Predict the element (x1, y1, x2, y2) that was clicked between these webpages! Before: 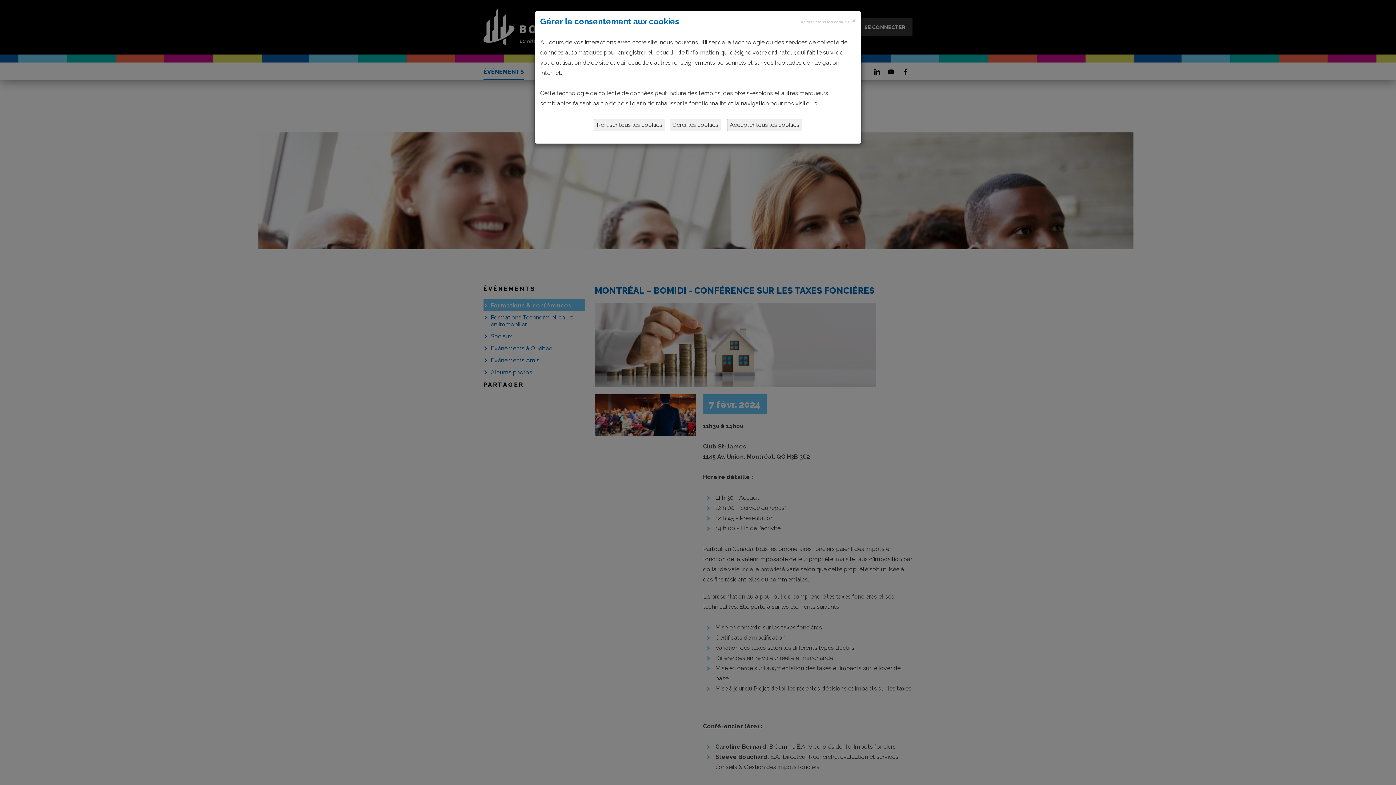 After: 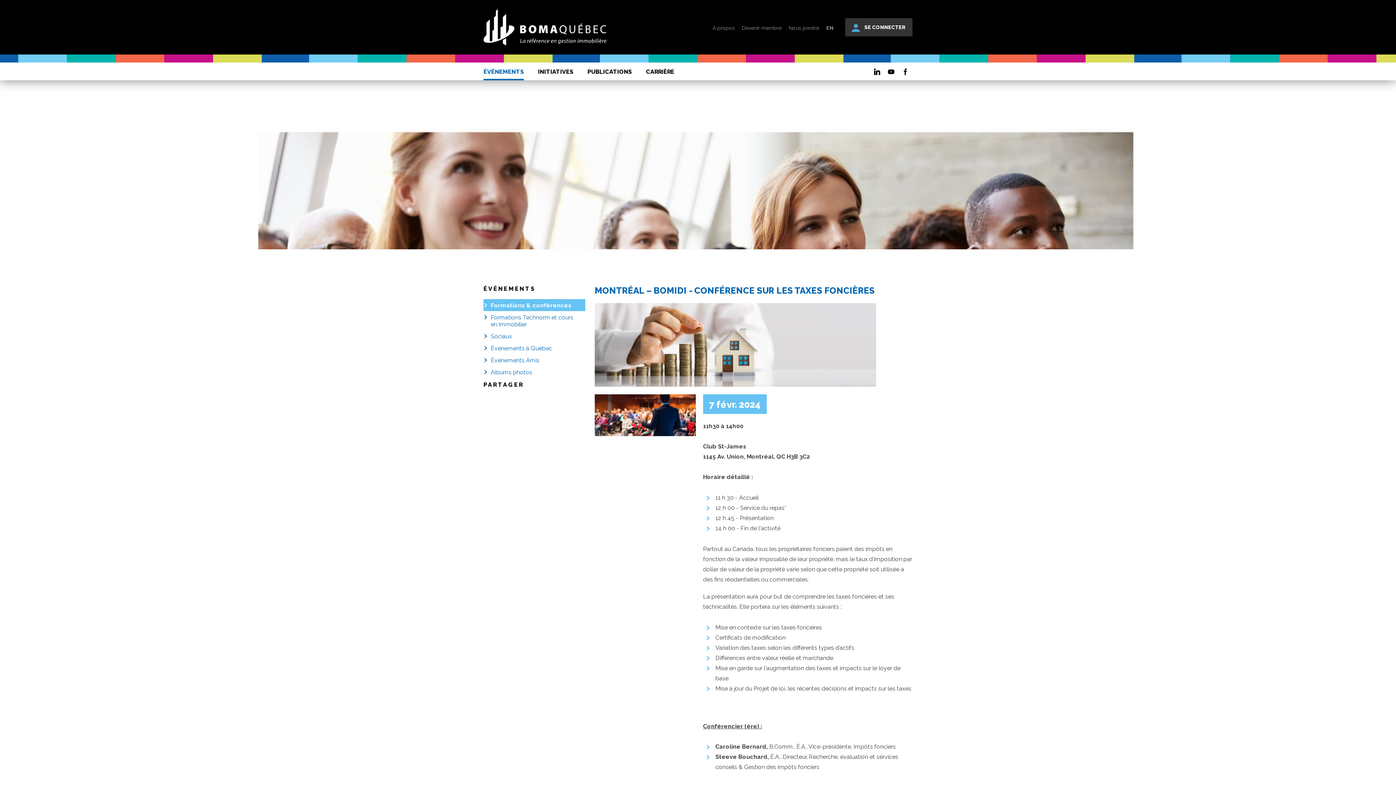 Action: label: Refuser tous les cookies ×
Fermer bbox: (801, 16, 856, 24)